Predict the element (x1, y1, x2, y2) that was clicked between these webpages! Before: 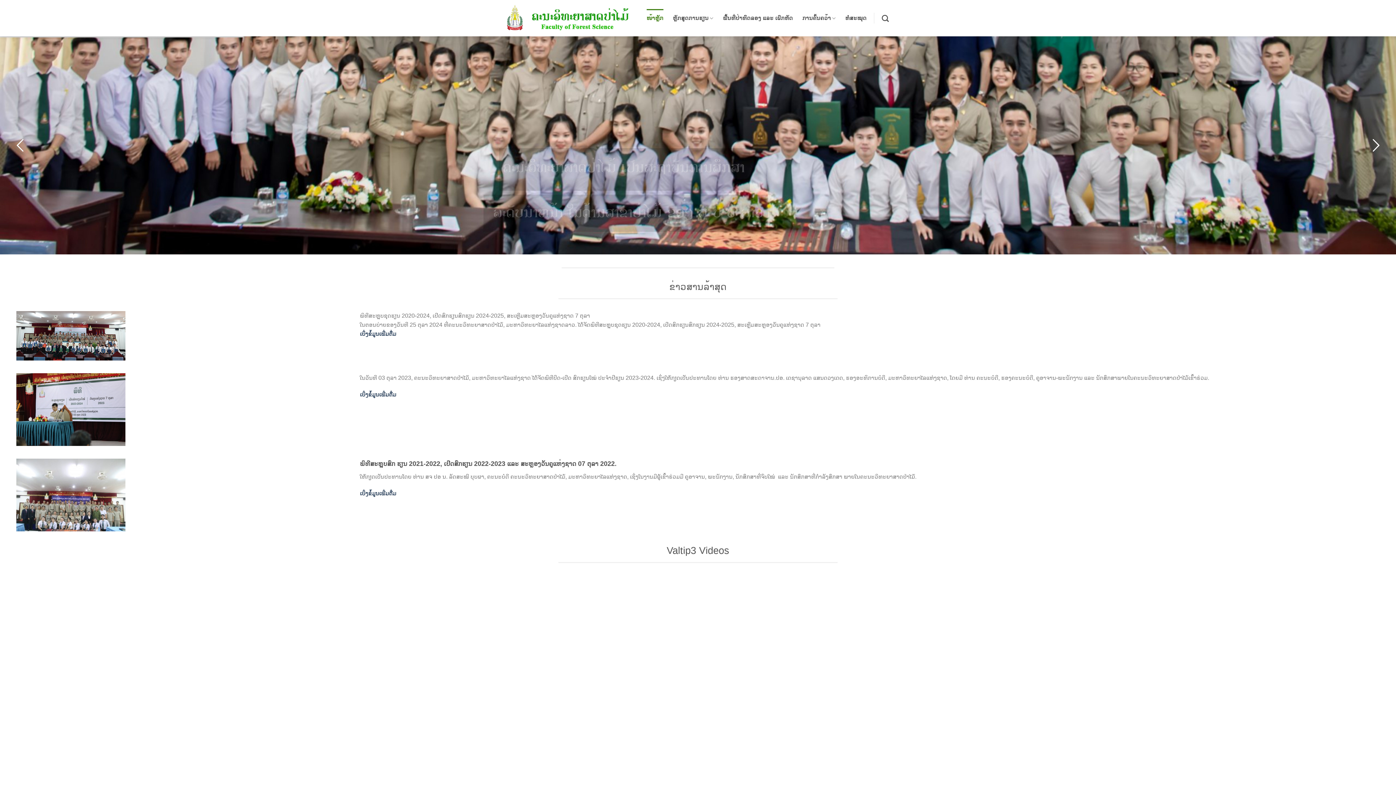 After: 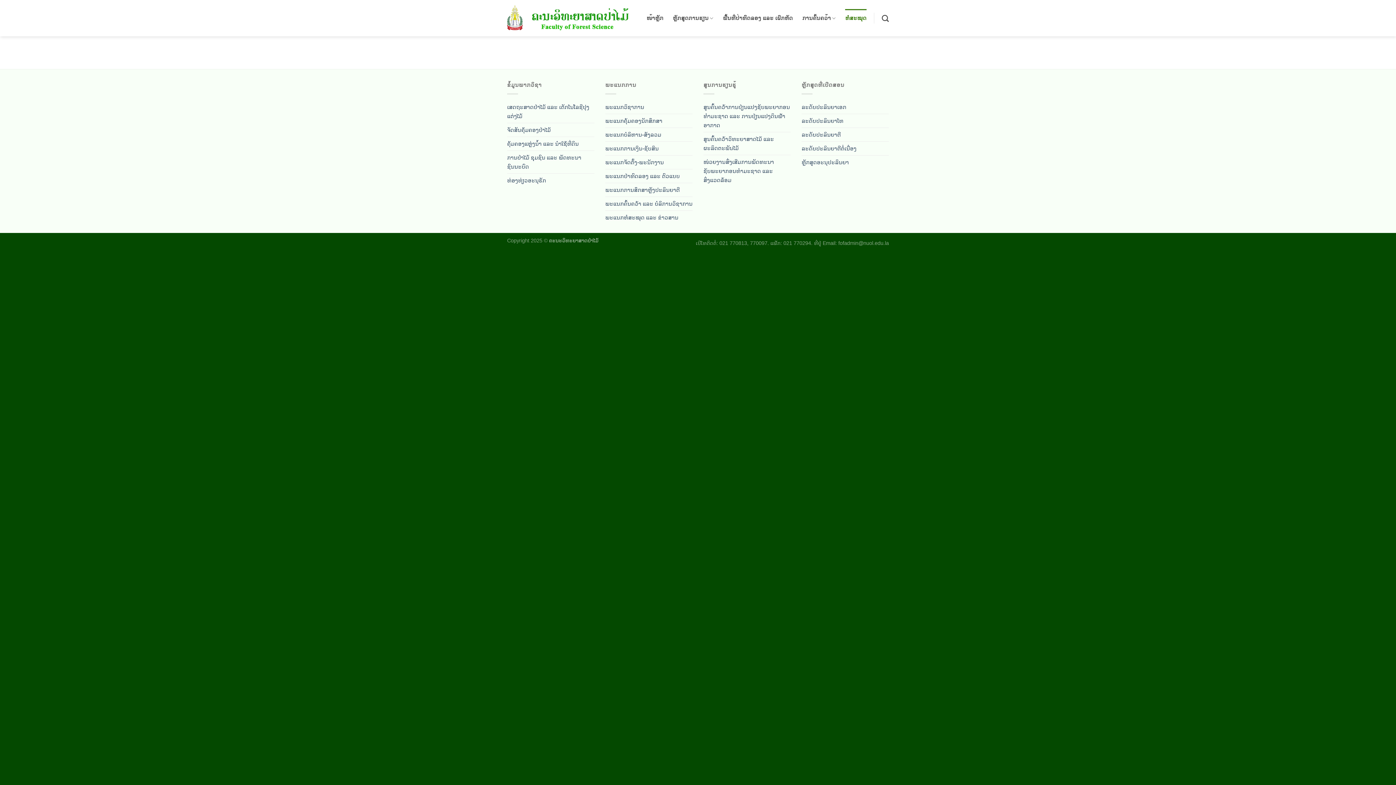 Action: bbox: (845, 9, 866, 27) label: ຫໍສະໝຸດ